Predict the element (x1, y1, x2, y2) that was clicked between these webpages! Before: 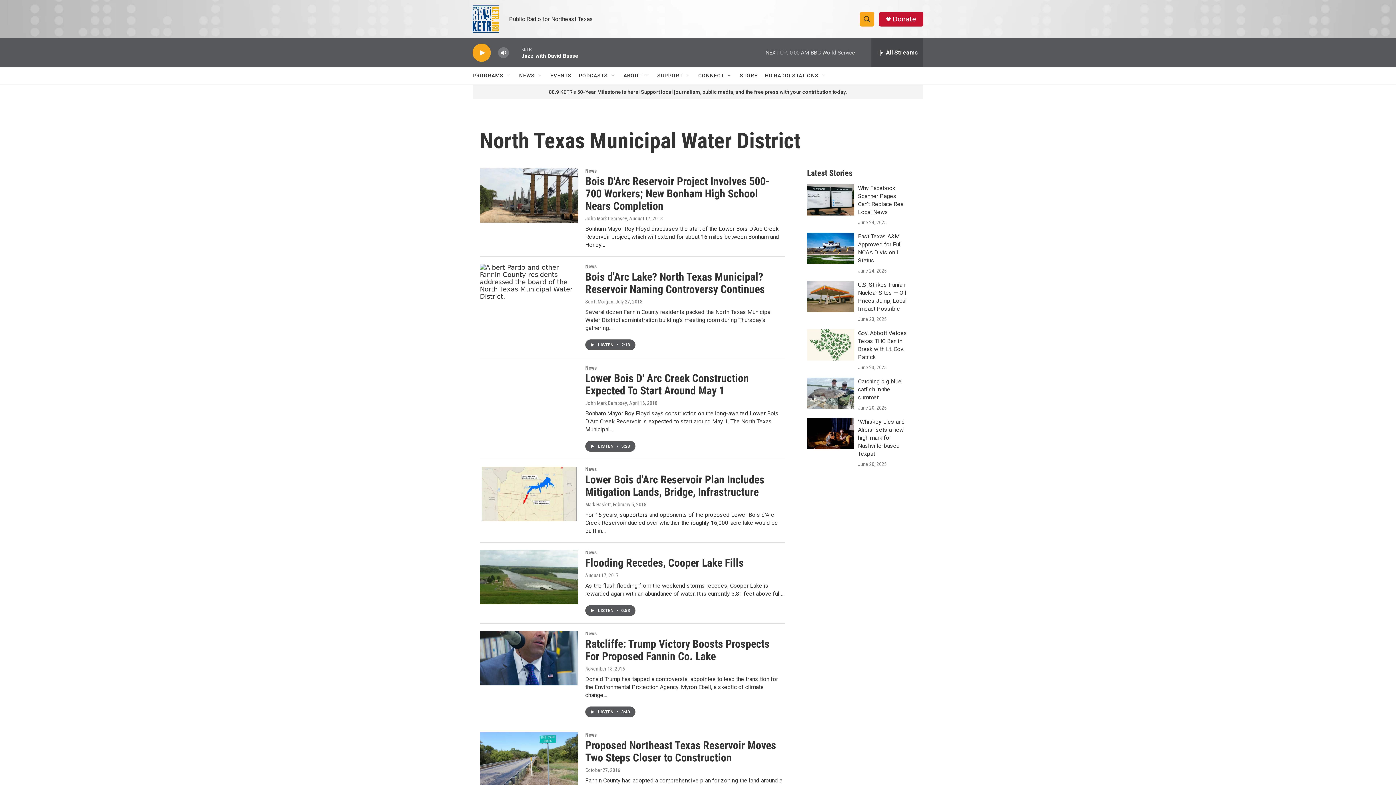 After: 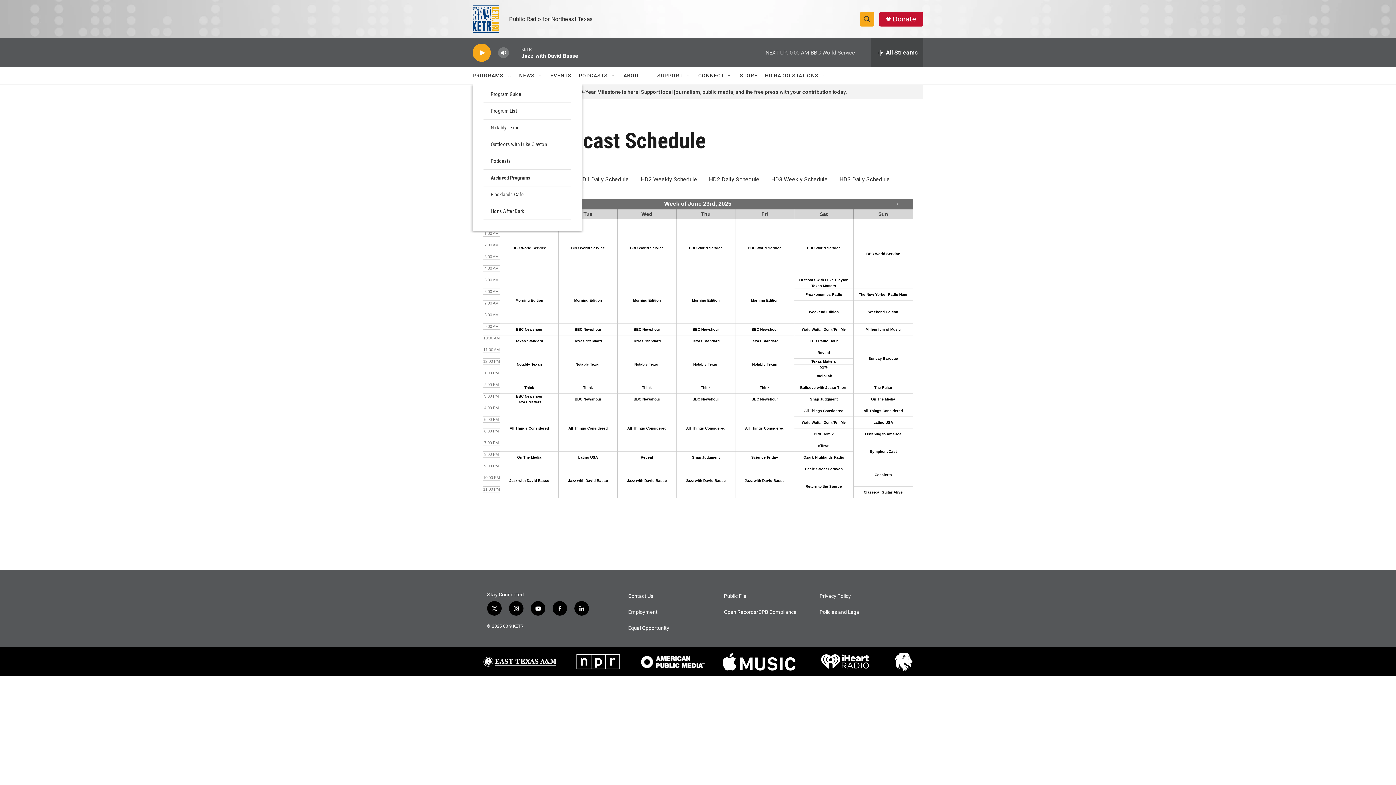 Action: label: PROGRAMS bbox: (472, 67, 503, 84)